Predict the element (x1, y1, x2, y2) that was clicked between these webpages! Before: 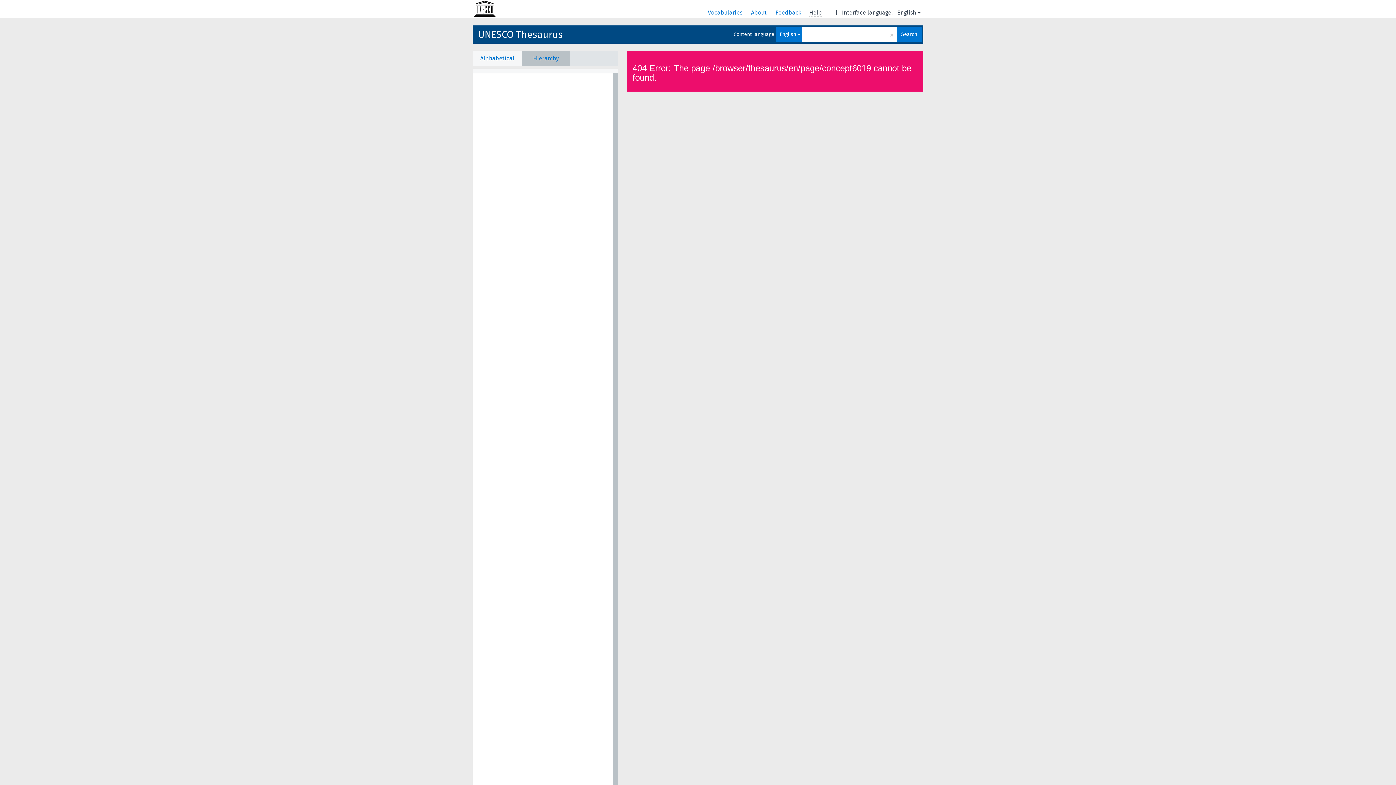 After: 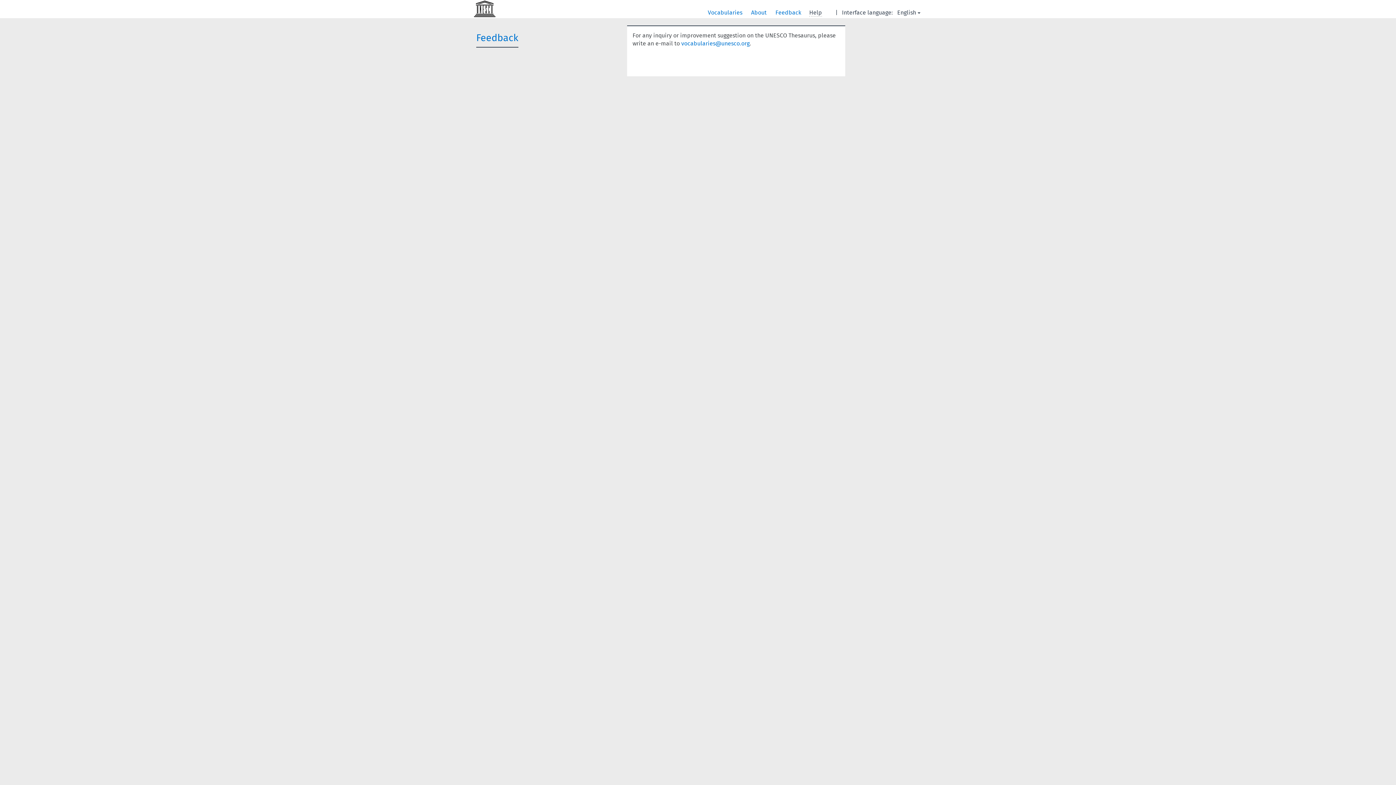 Action: bbox: (775, 9, 802, 16) label: Feedback 